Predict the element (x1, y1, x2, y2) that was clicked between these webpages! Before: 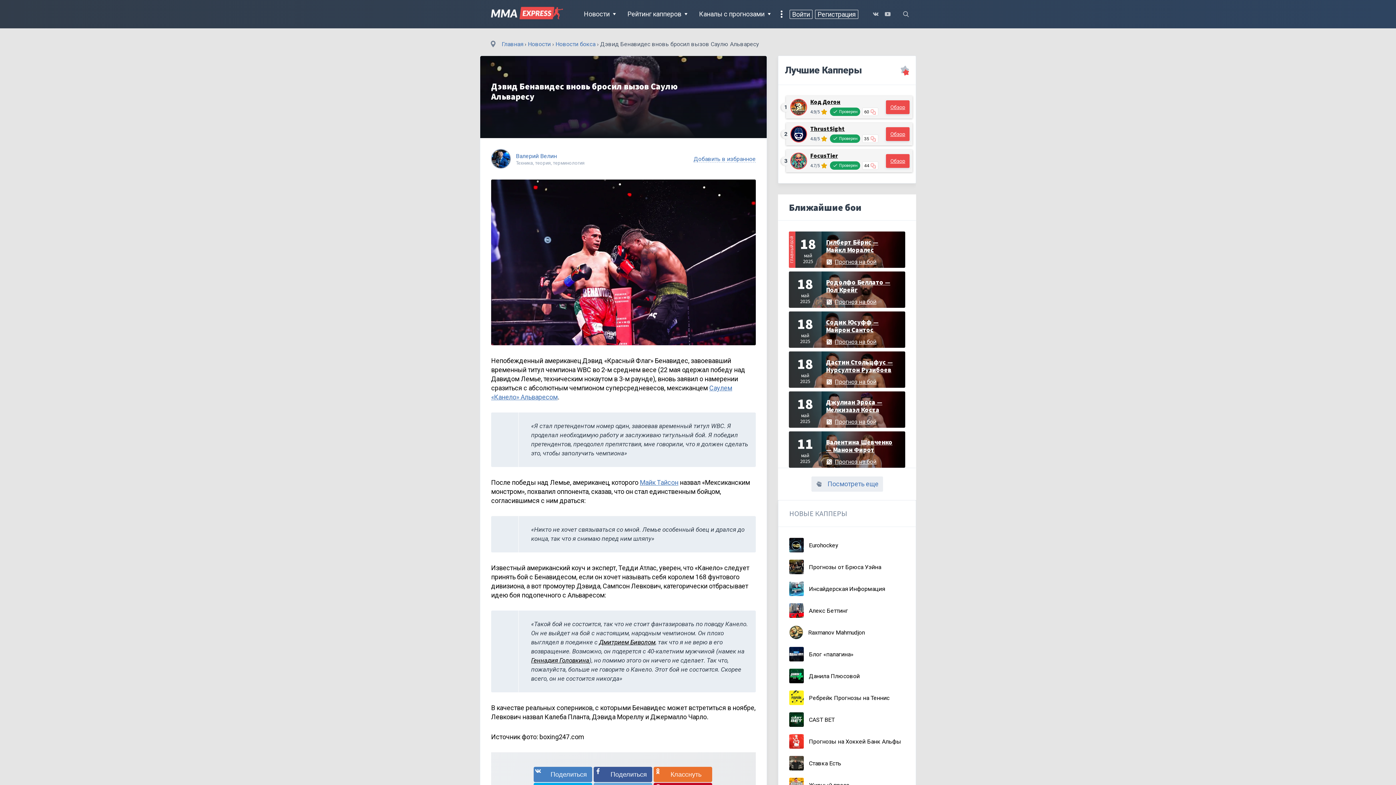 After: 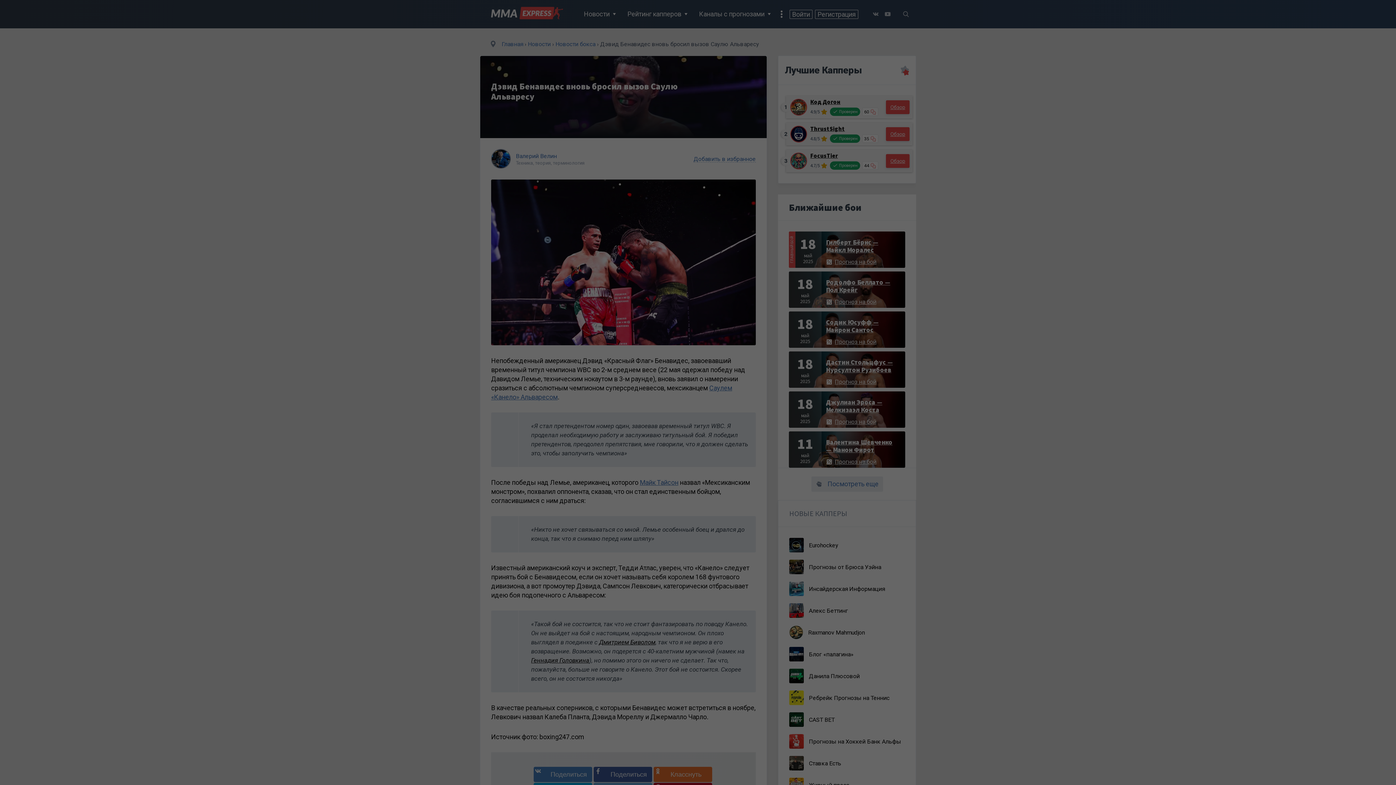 Action: label: Войти bbox: (789, 9, 812, 18)